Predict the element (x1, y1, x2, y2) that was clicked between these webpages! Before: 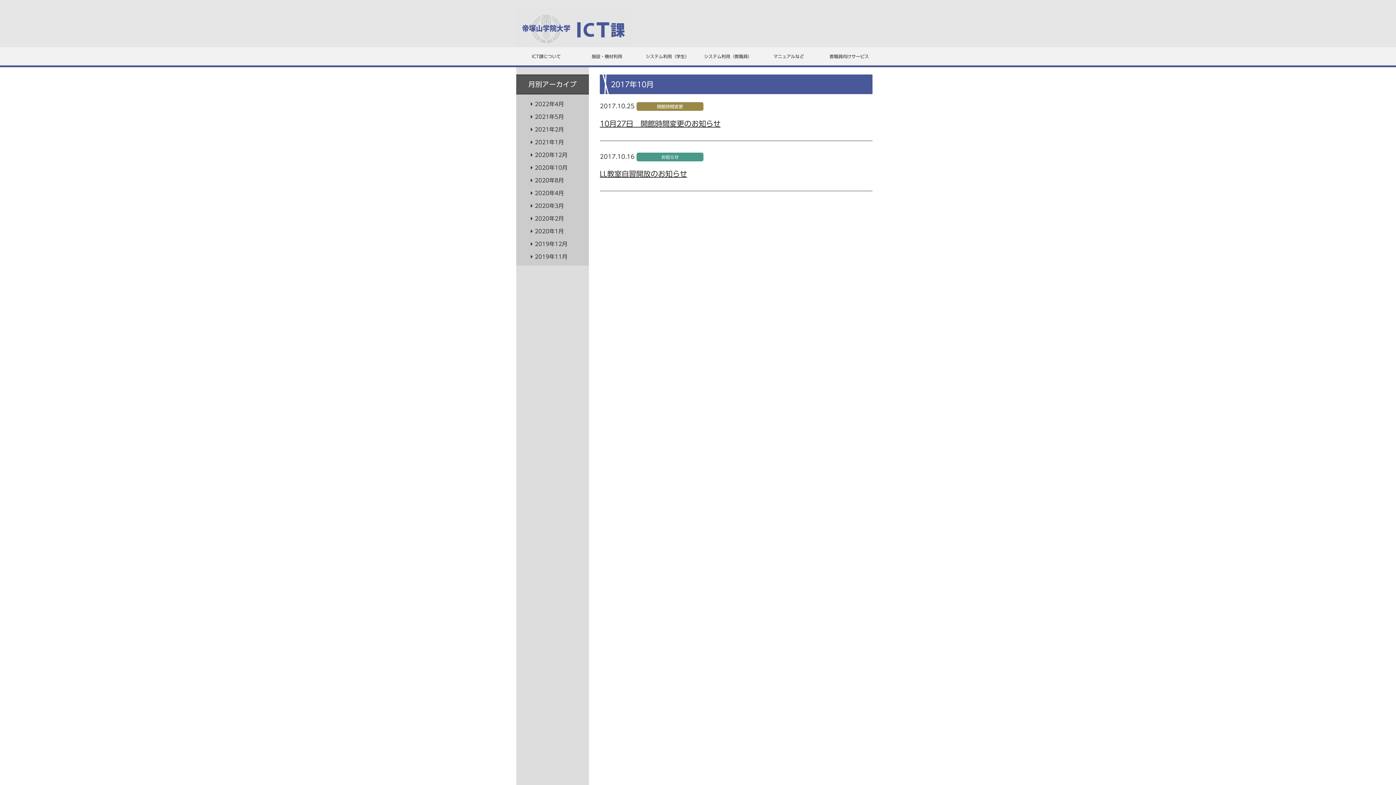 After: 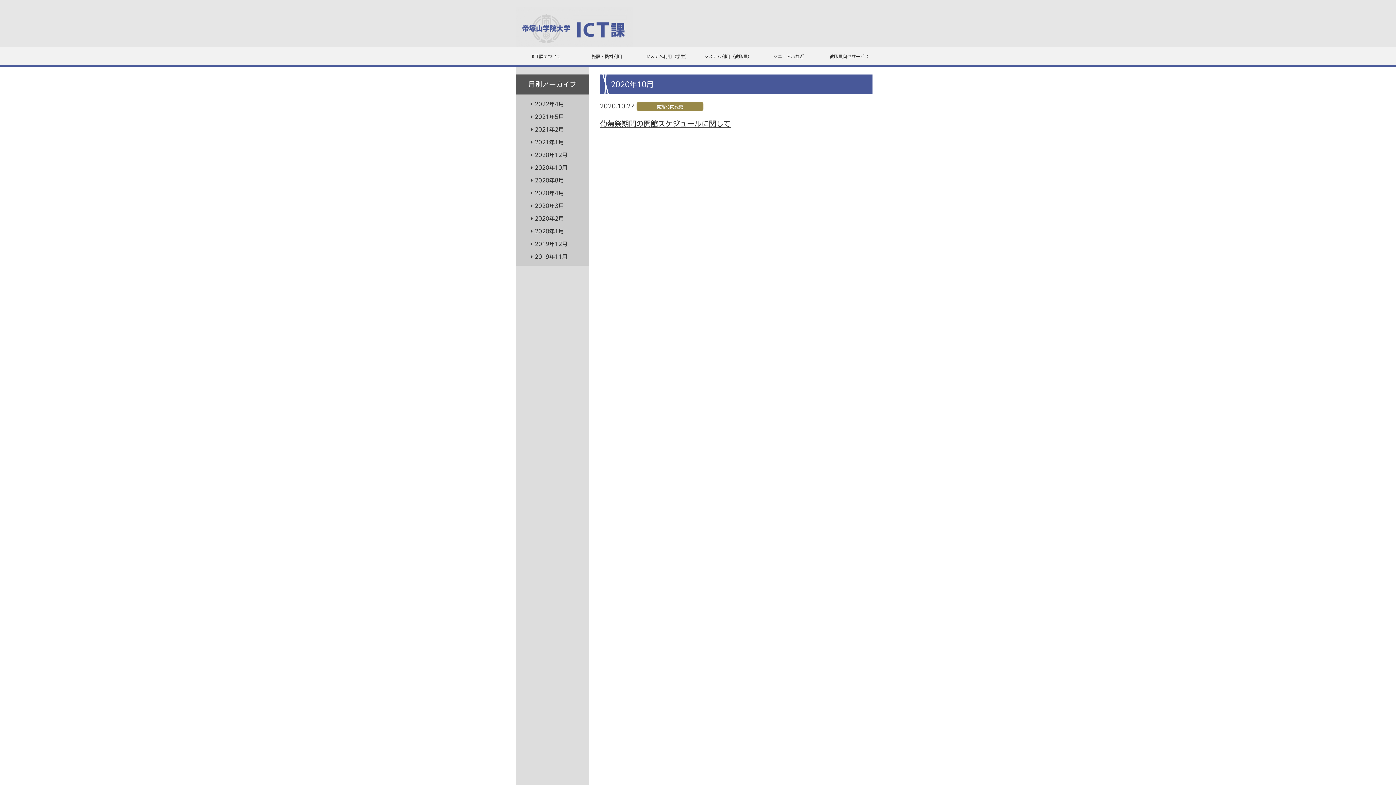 Action: label: 2020年10月 bbox: (534, 164, 567, 170)